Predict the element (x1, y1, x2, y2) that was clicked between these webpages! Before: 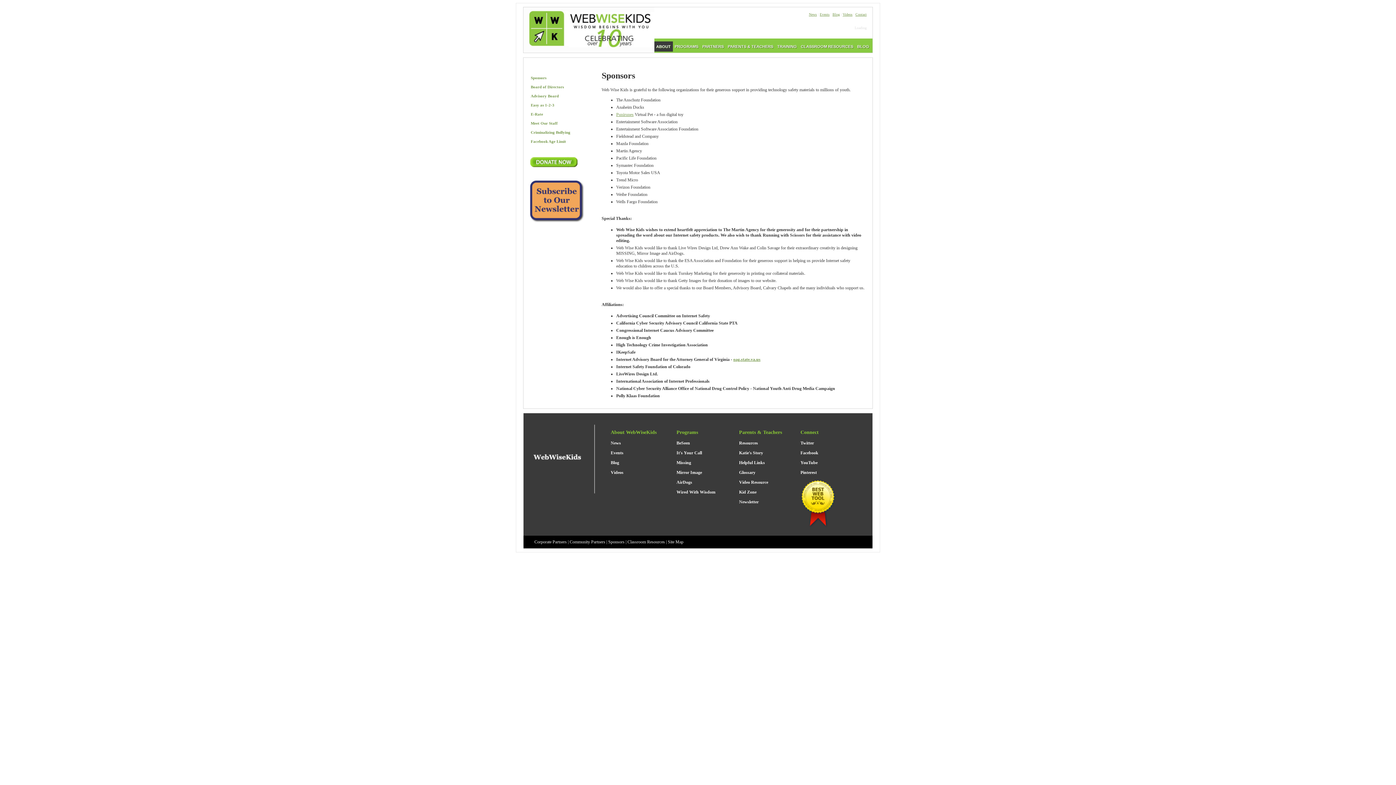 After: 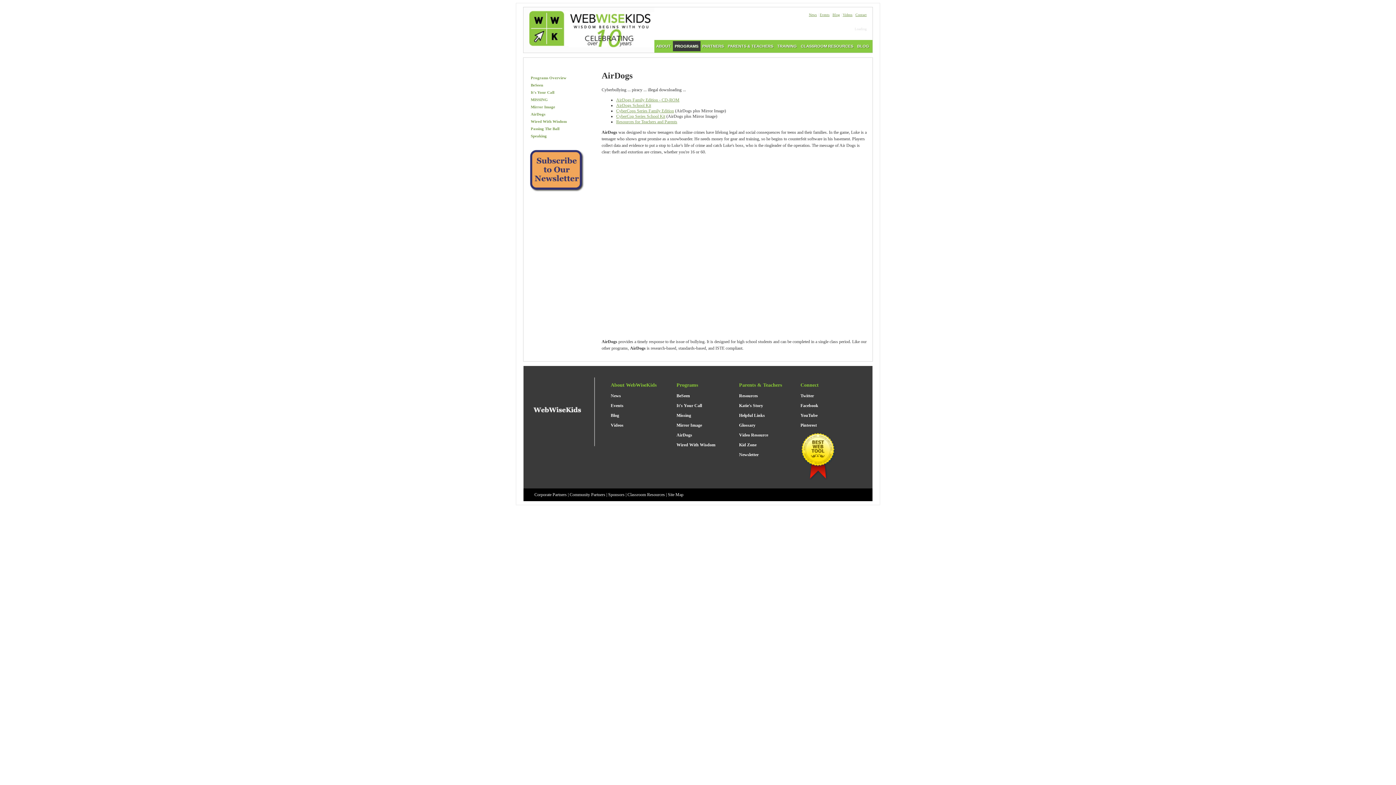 Action: bbox: (676, 480, 692, 485) label: AirDogs